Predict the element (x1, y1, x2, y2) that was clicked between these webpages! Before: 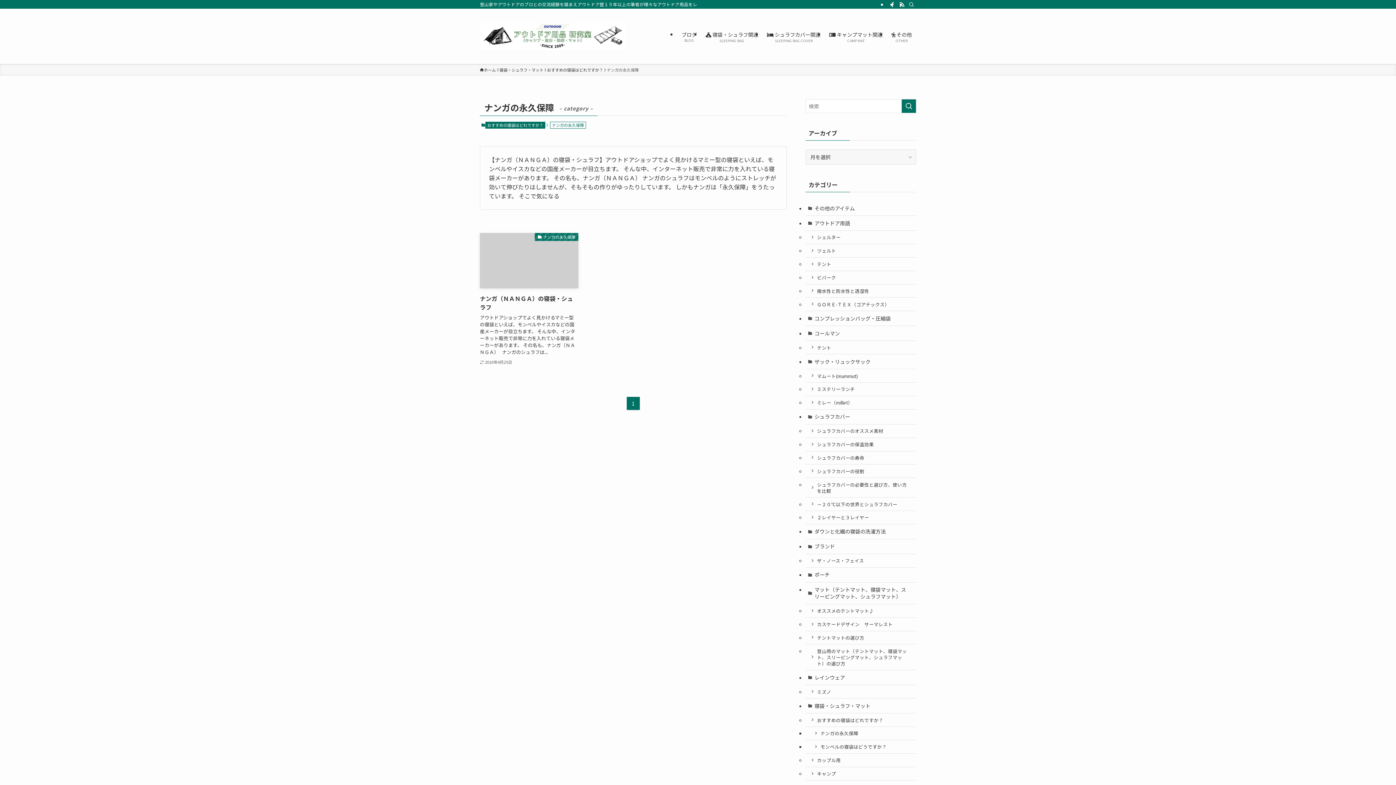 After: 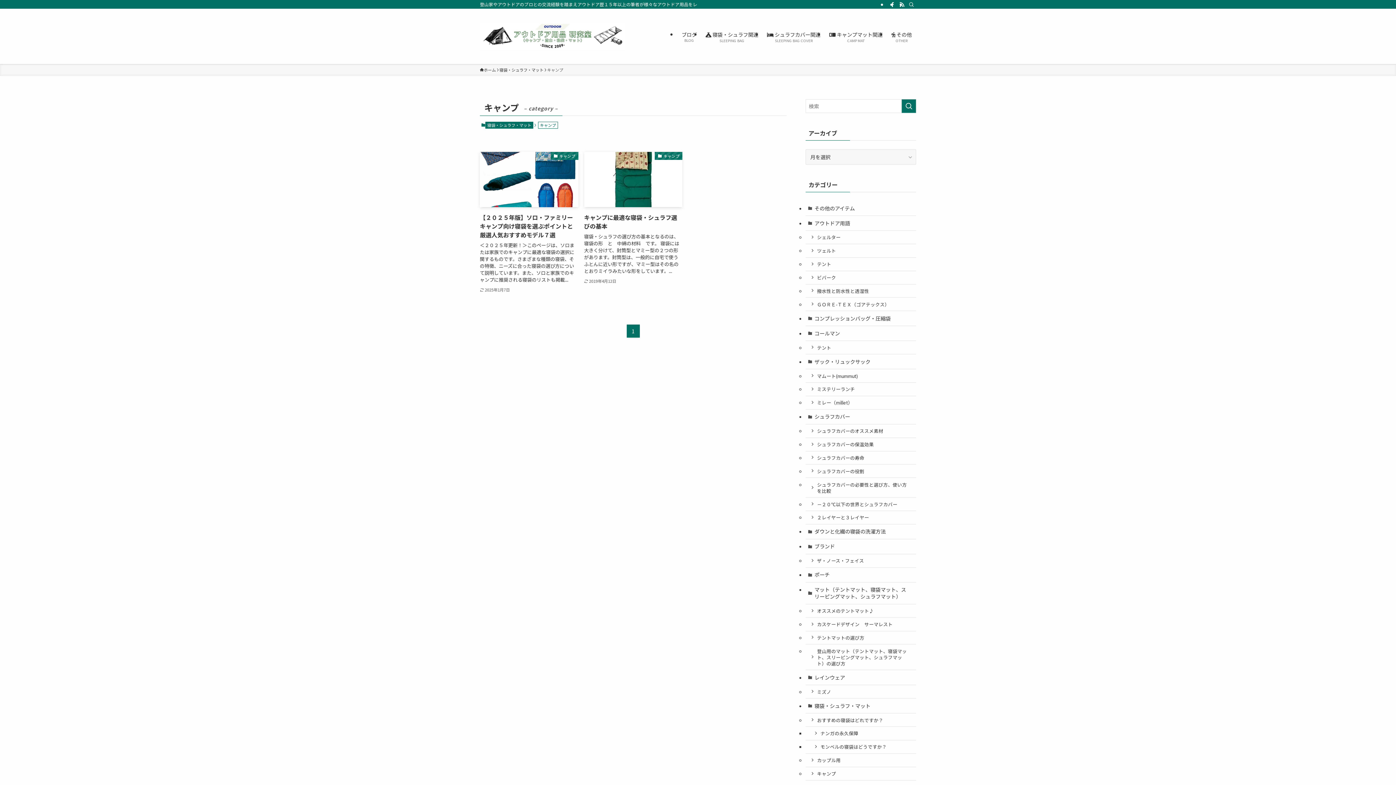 Action: label: キャンプ bbox: (805, 767, 916, 780)